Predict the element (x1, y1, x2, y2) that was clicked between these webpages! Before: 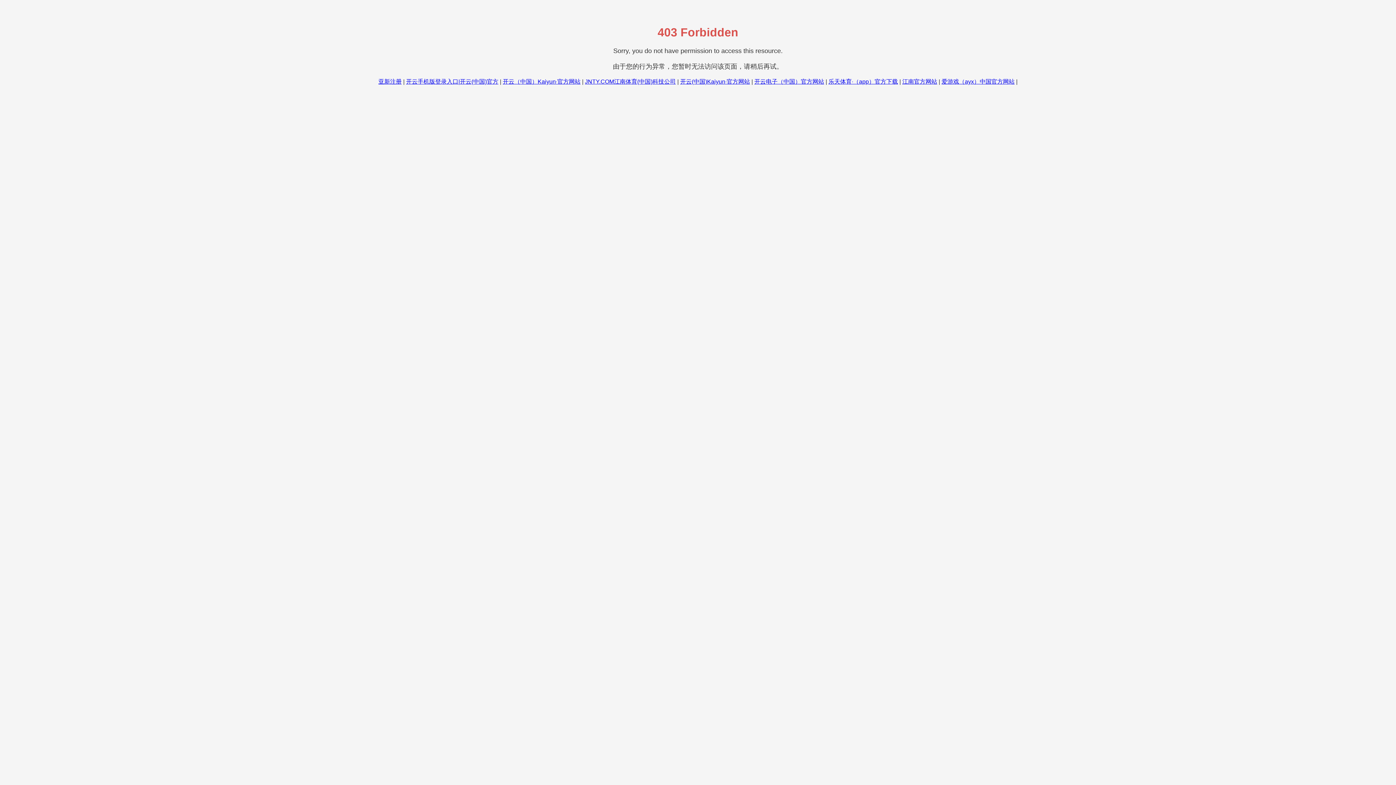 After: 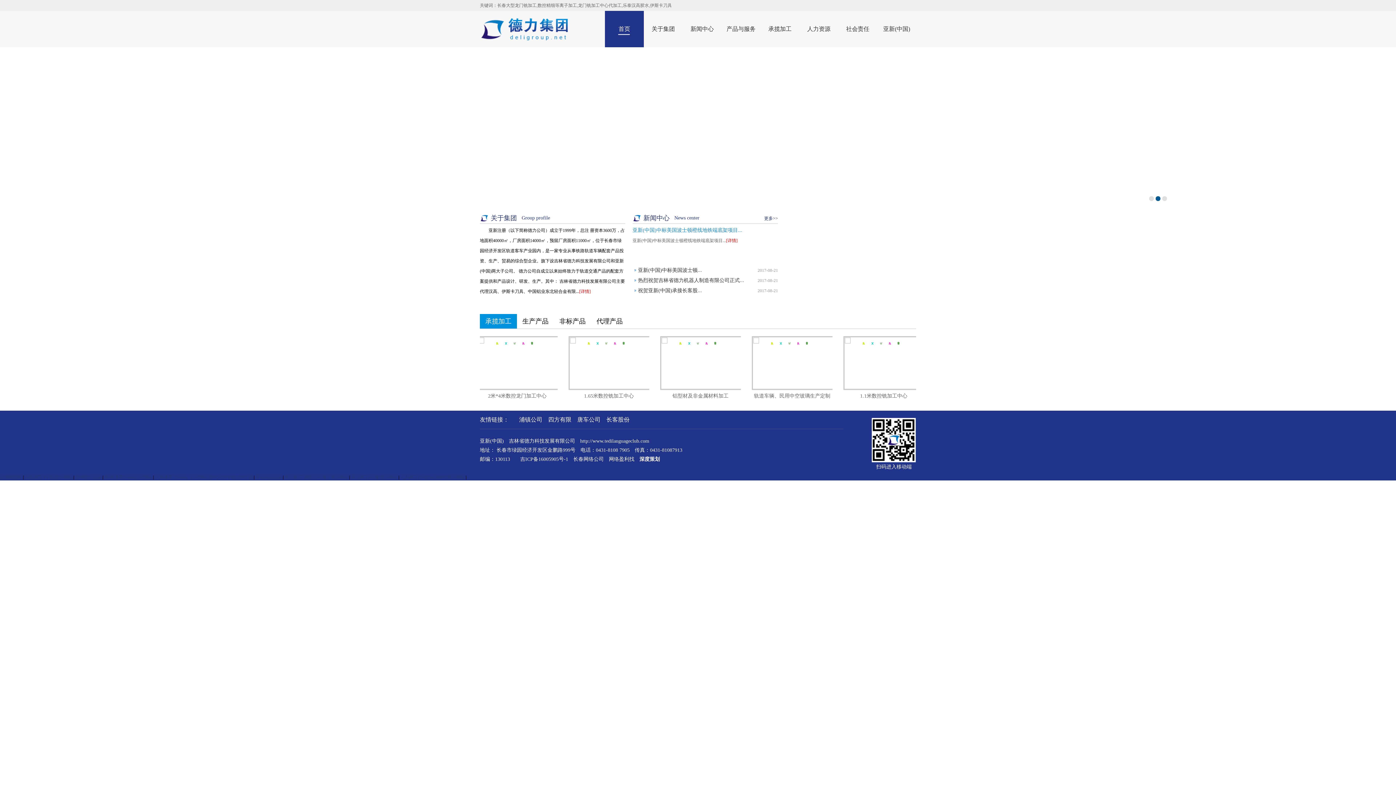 Action: label: 亚新注册 bbox: (378, 78, 401, 84)